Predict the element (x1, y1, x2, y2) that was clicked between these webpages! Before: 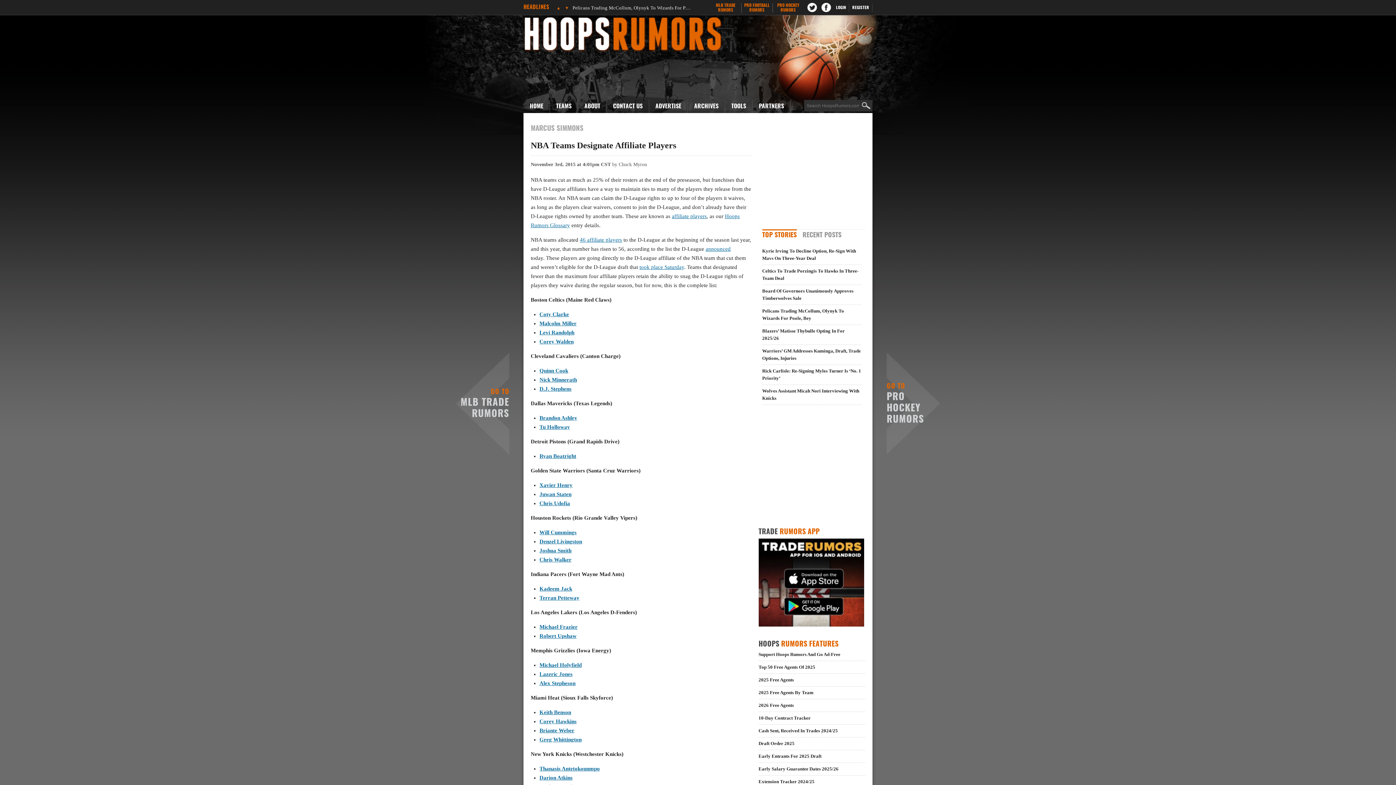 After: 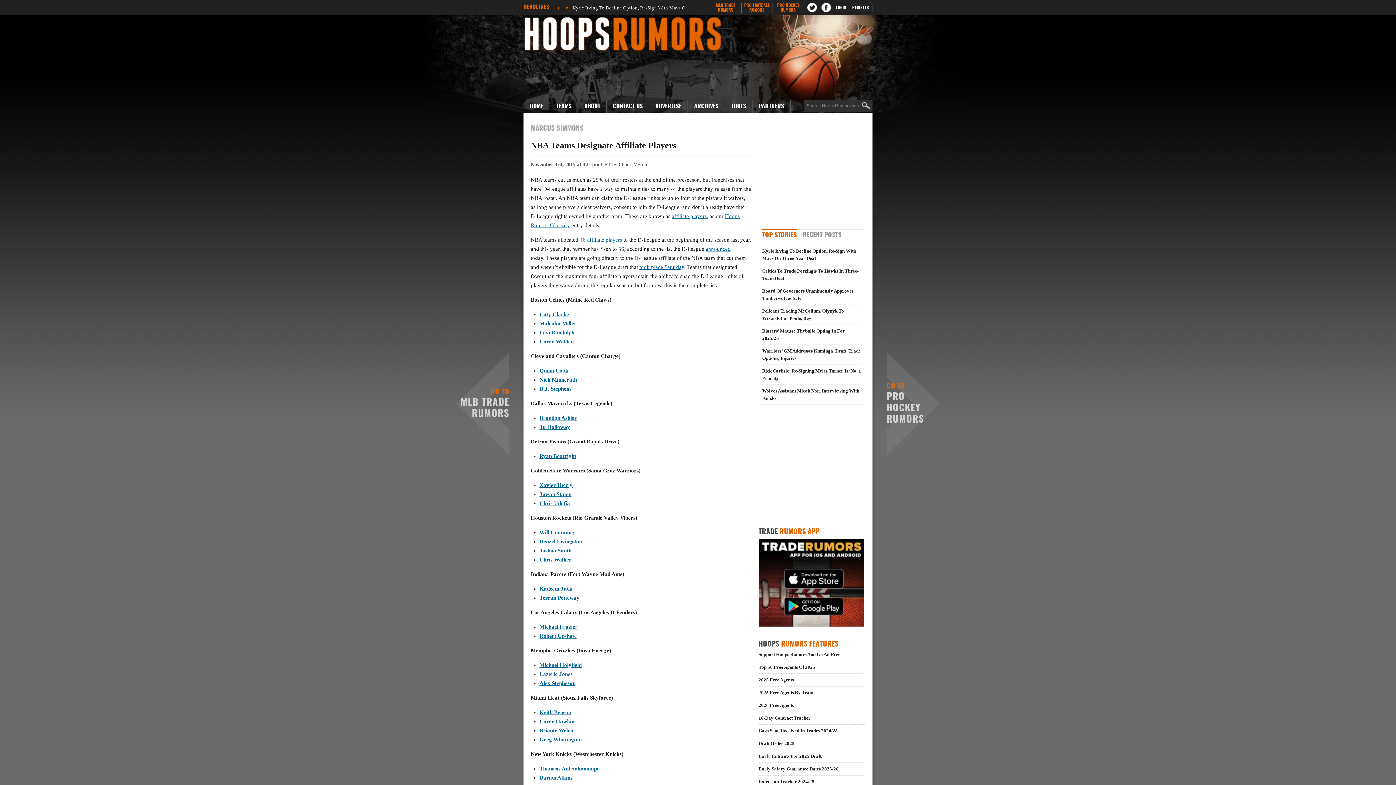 Action: bbox: (539, 671, 572, 677) label: Lazeric Jones